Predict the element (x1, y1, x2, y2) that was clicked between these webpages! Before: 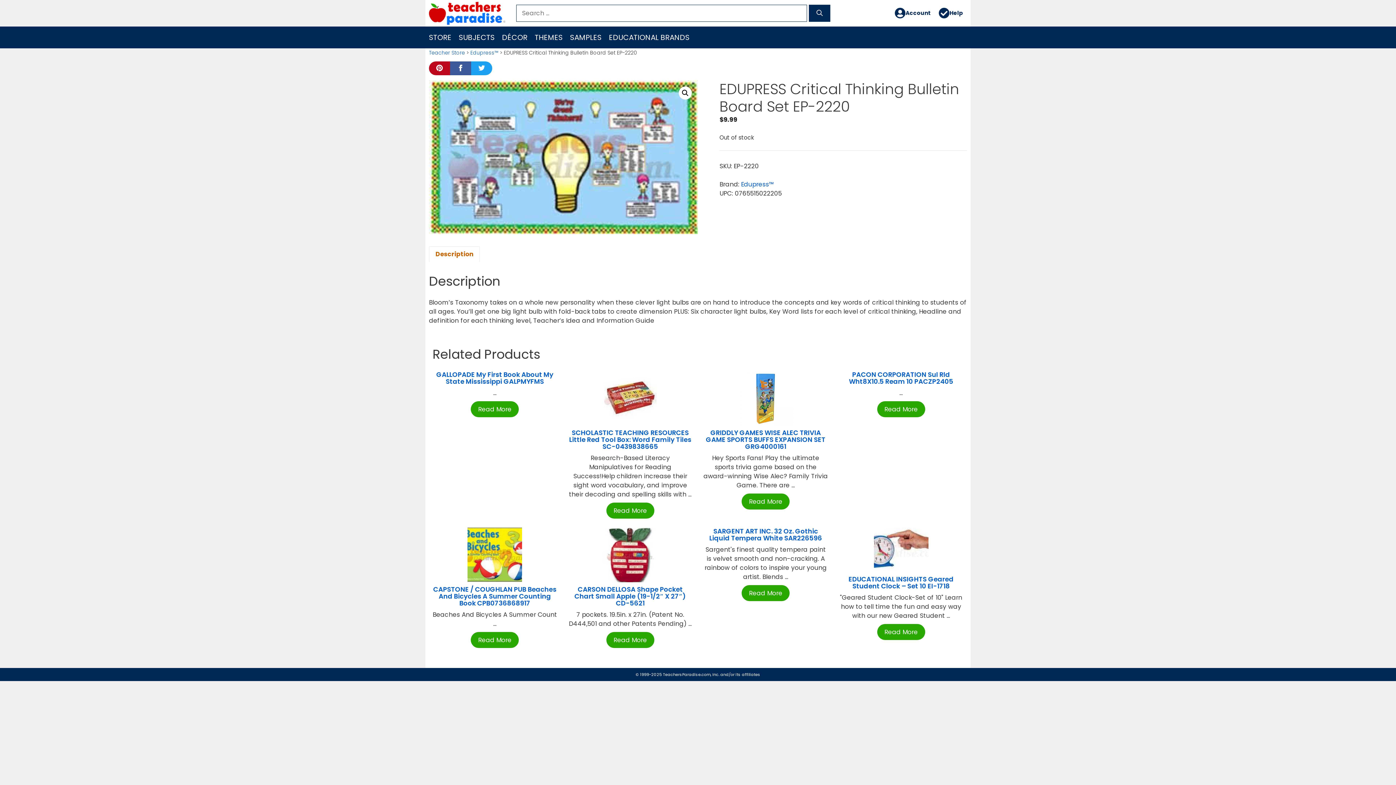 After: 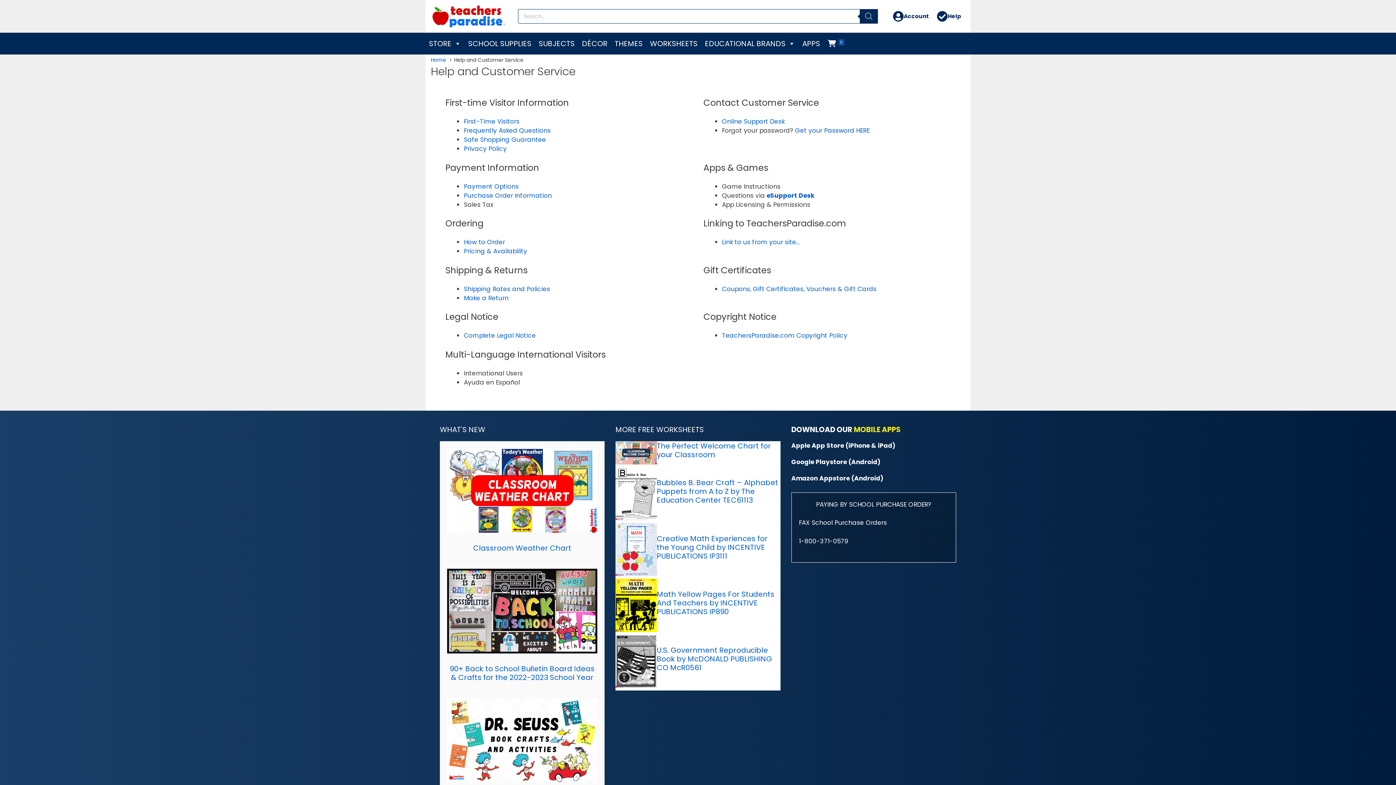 Action: label: Help bbox: (934, 3, 967, 22)